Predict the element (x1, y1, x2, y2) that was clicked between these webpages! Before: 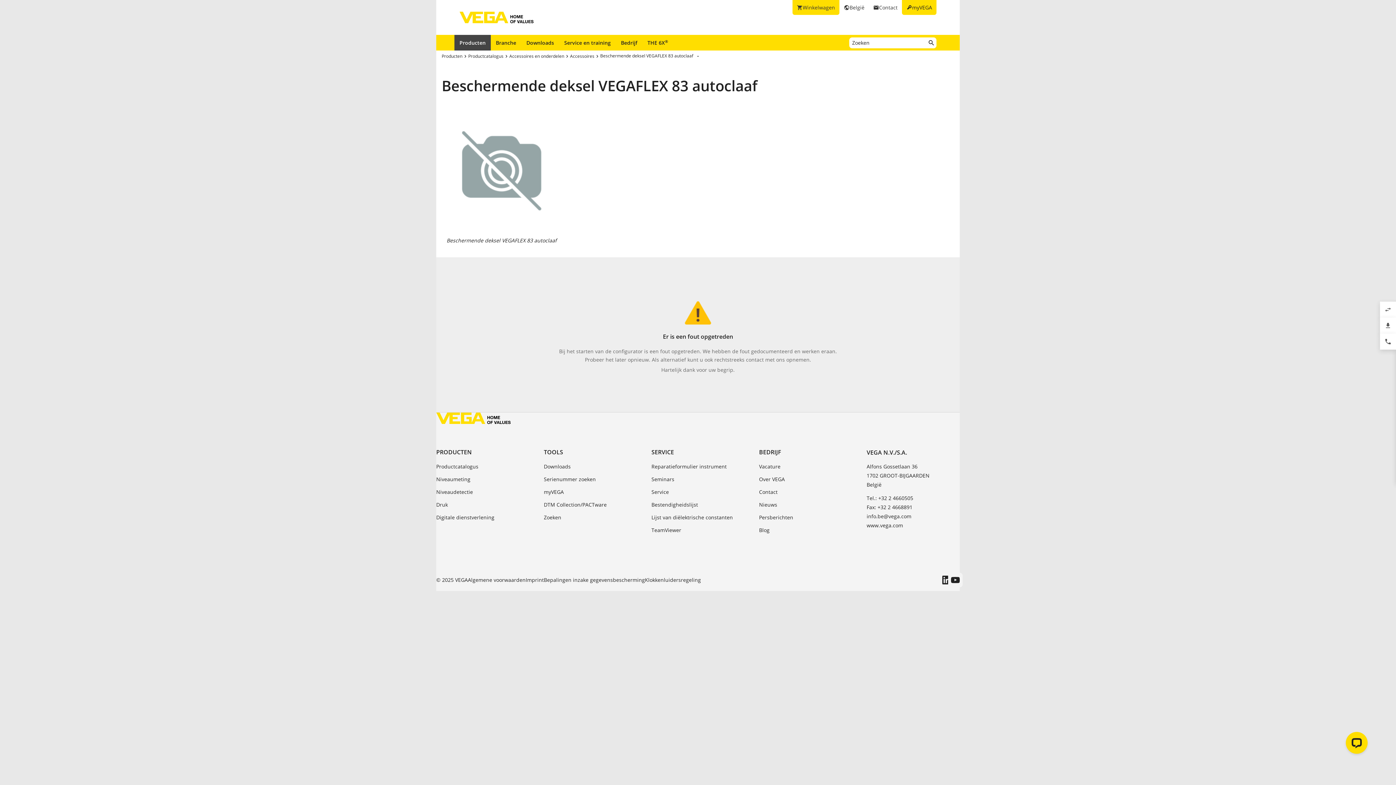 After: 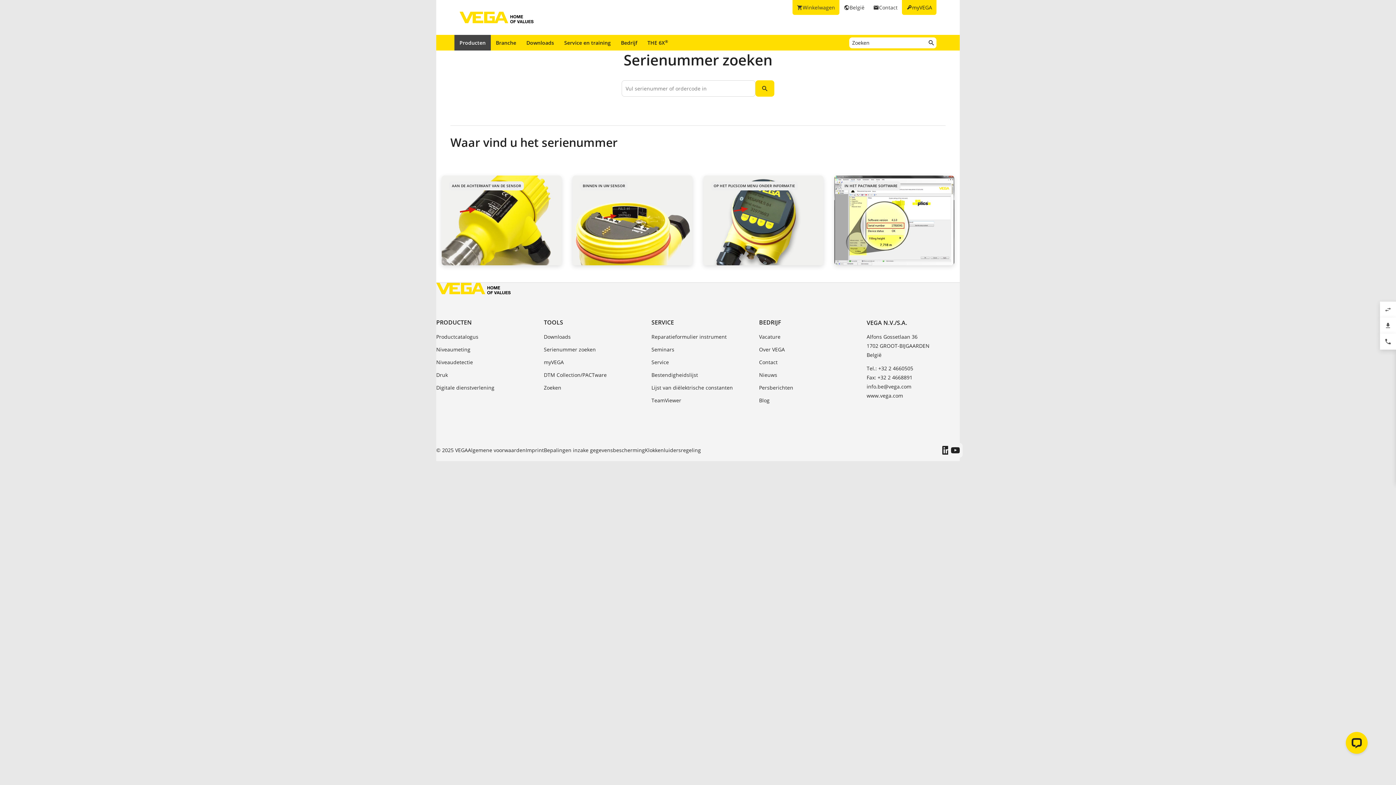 Action: label: Serienummer zoeken bbox: (544, 475, 596, 484)